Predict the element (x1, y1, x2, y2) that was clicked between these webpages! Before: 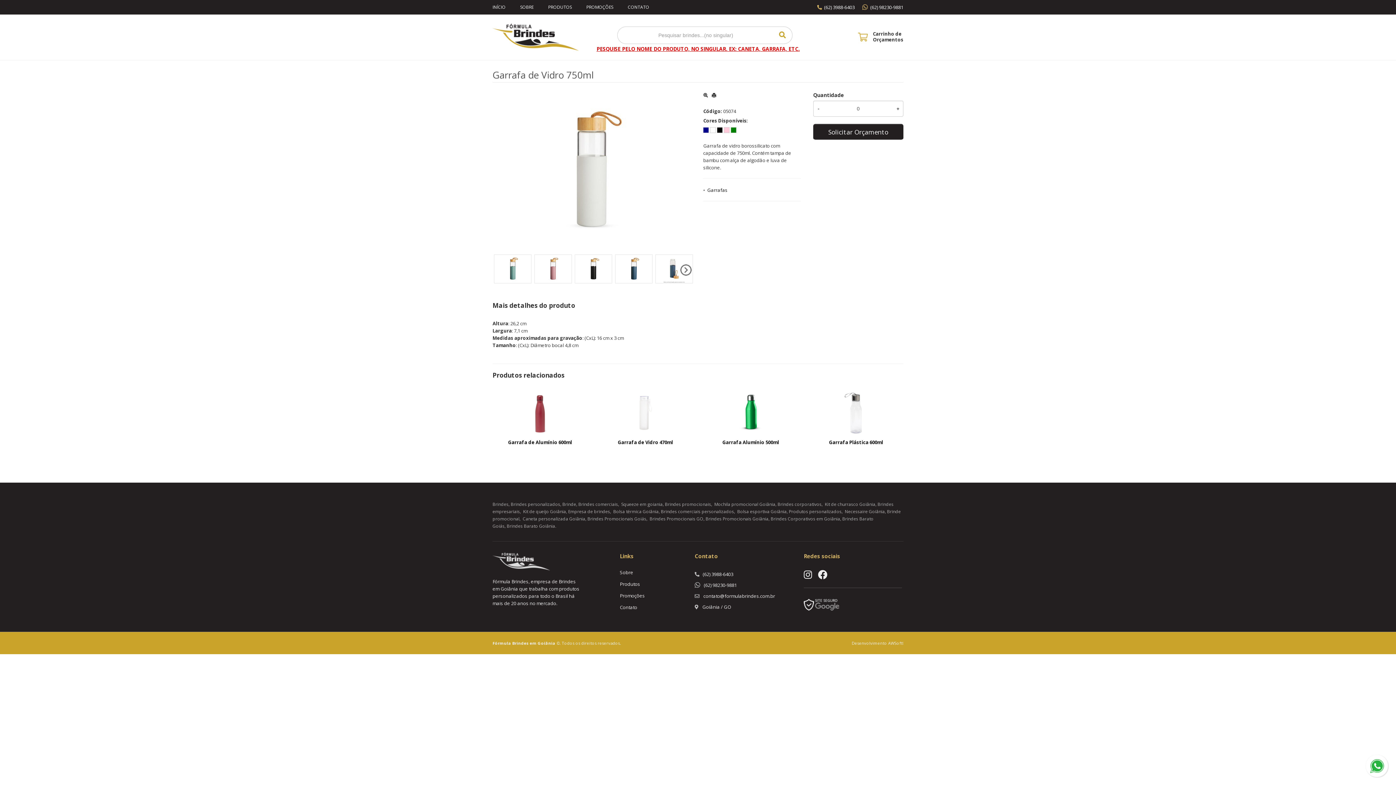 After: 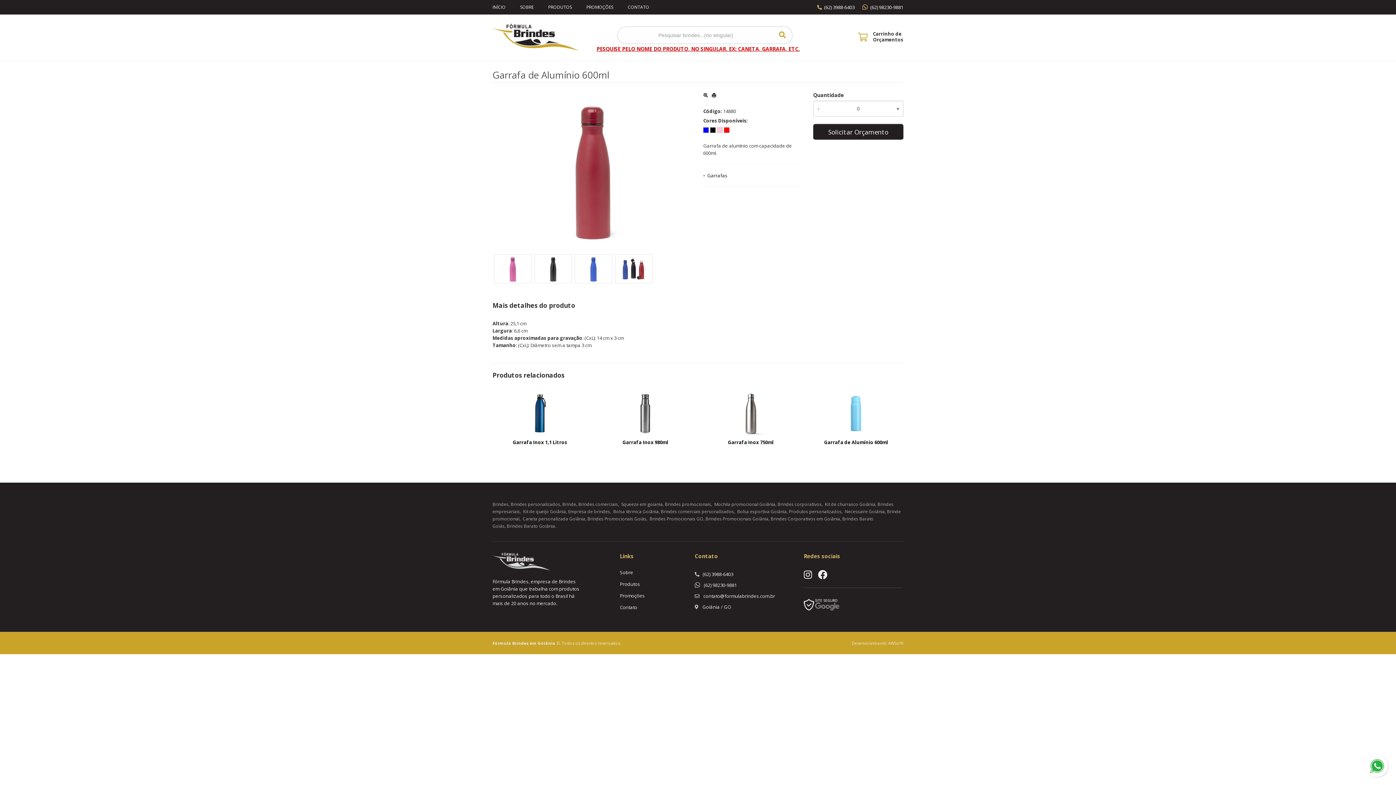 Action: bbox: (508, 439, 572, 445) label: Garrafa de Alumínio 600ml